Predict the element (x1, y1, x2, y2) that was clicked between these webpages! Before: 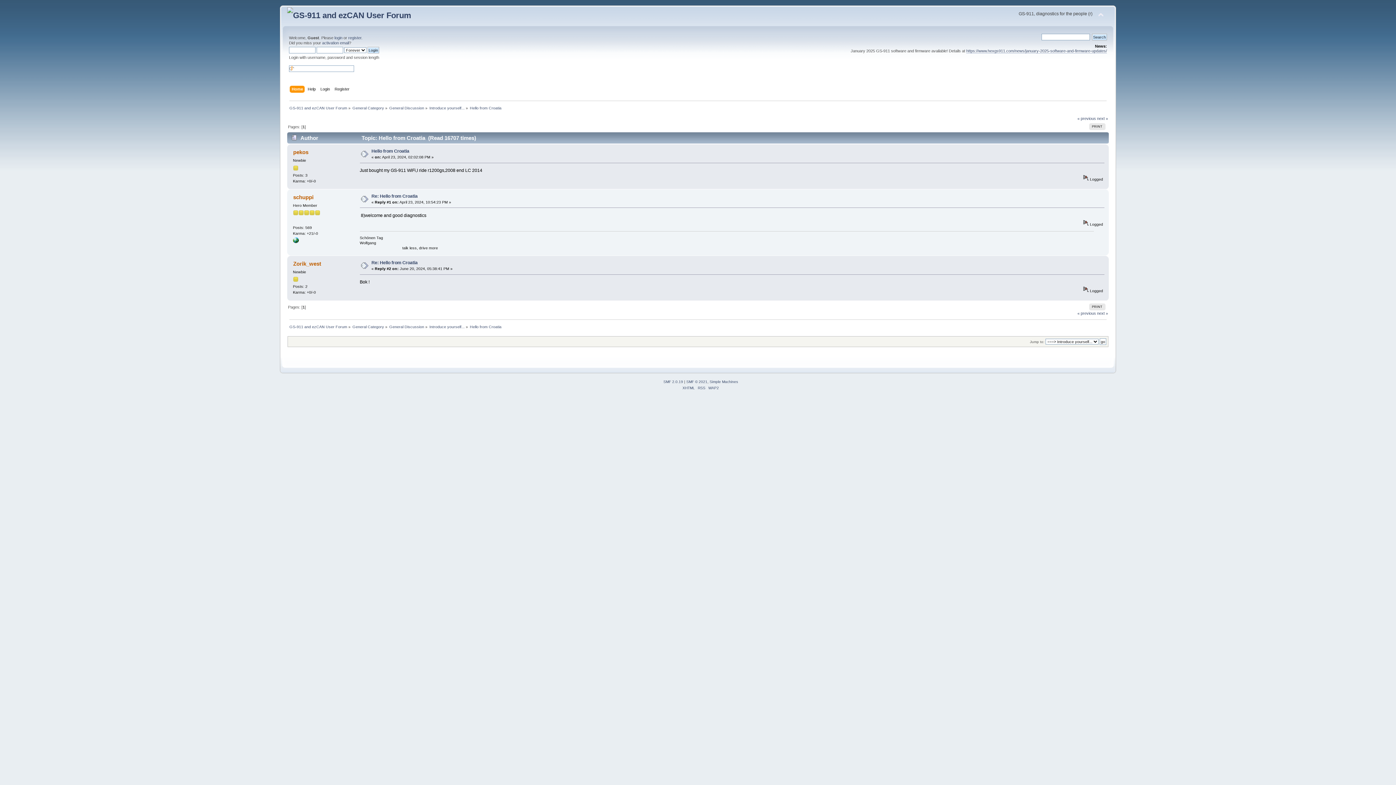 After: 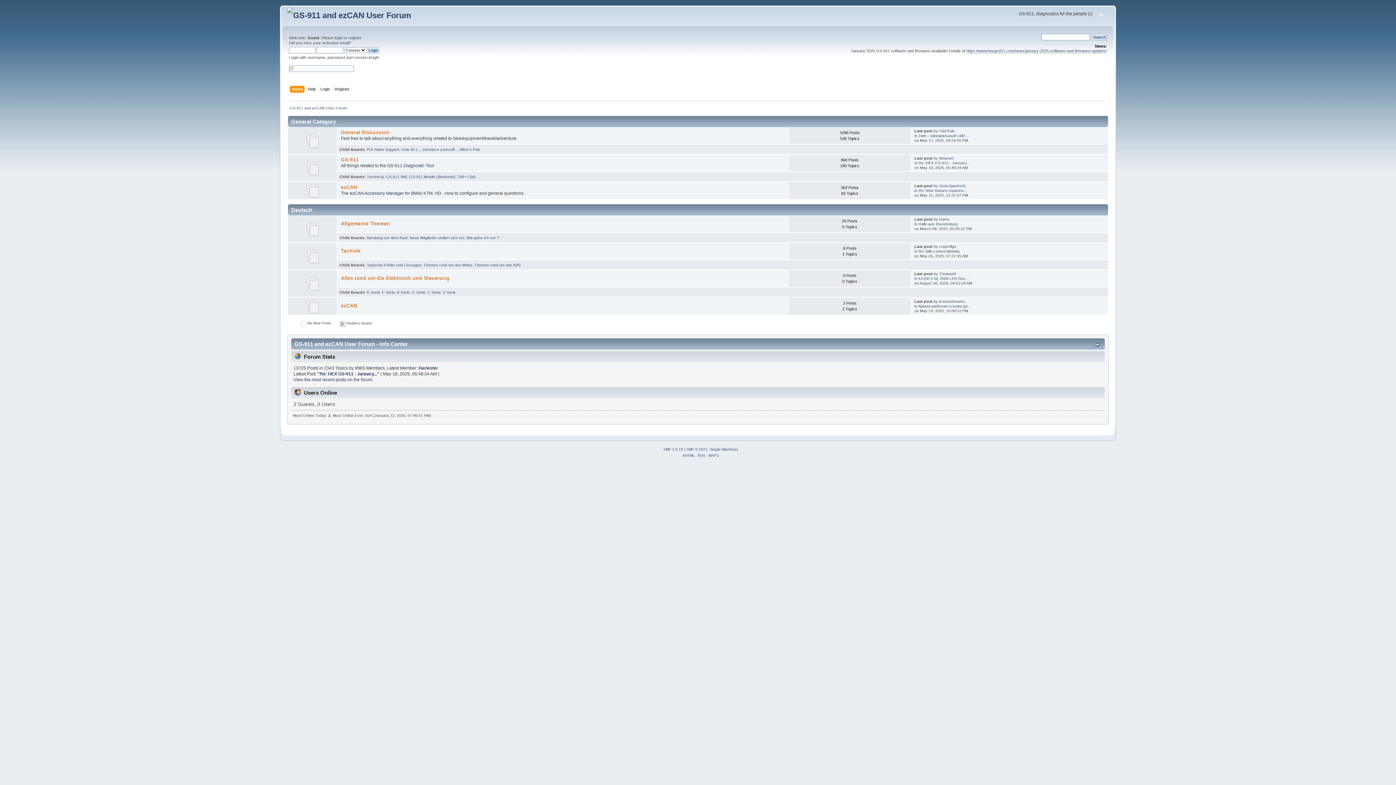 Action: bbox: (289, 105, 347, 110) label: GS-911 and ezCAN User Forum